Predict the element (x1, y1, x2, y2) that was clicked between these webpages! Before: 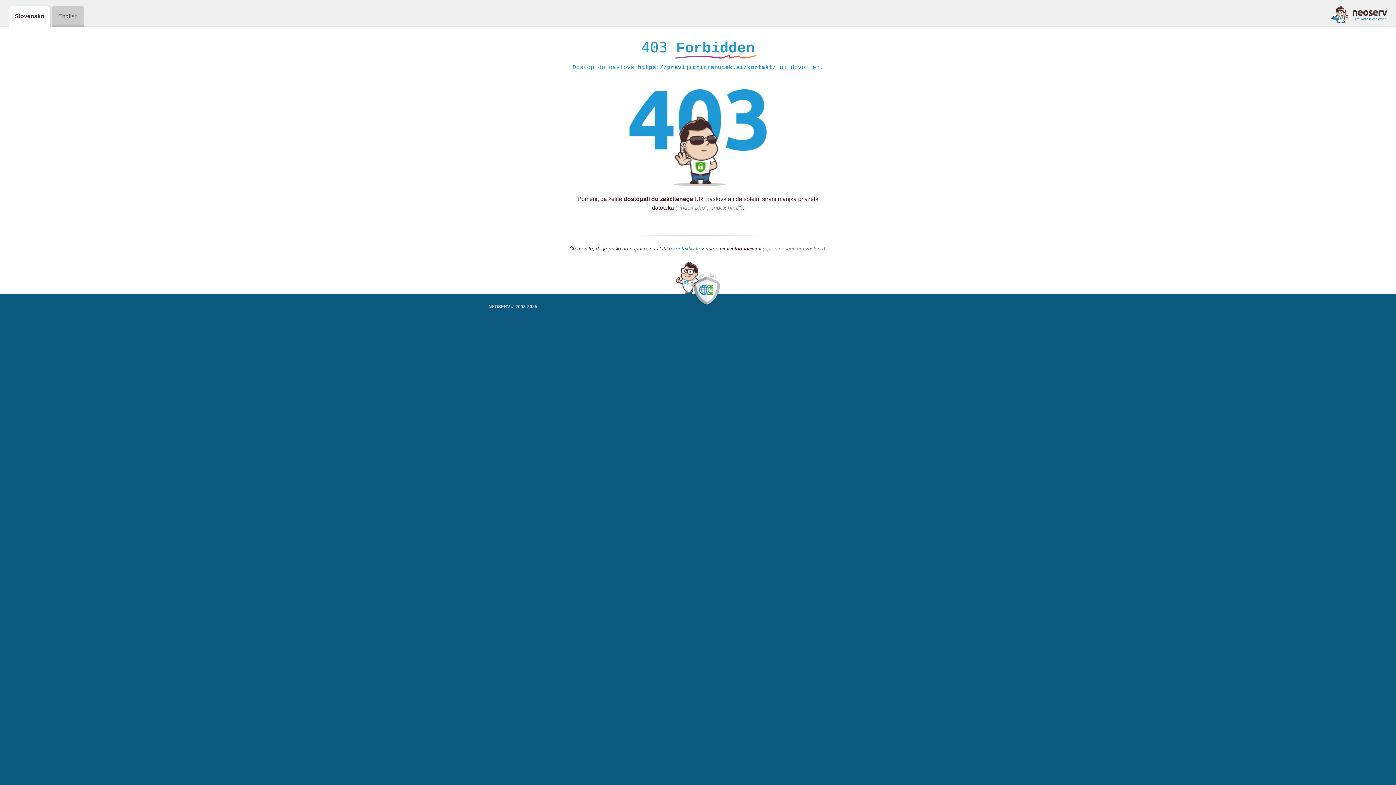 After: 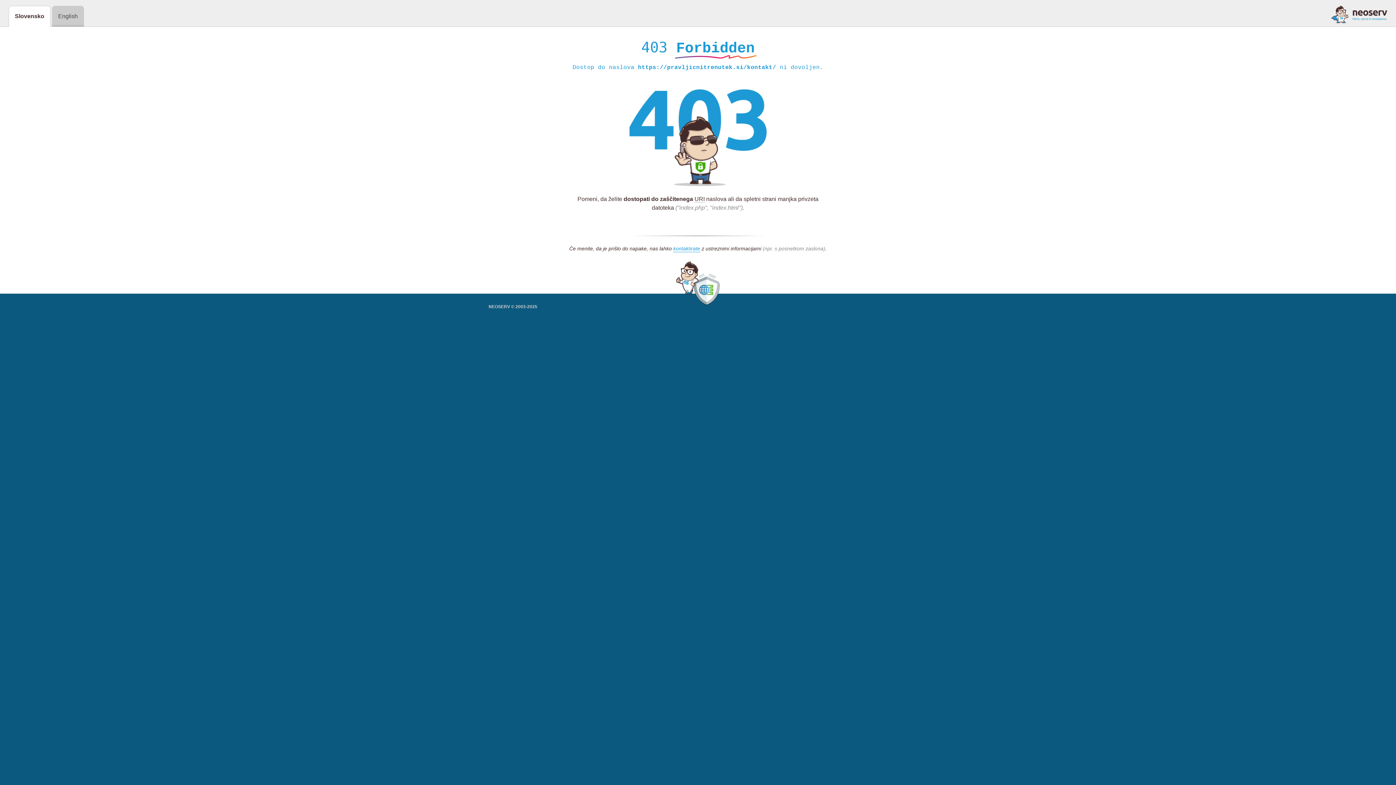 Action: bbox: (1331, 5, 1387, 23)